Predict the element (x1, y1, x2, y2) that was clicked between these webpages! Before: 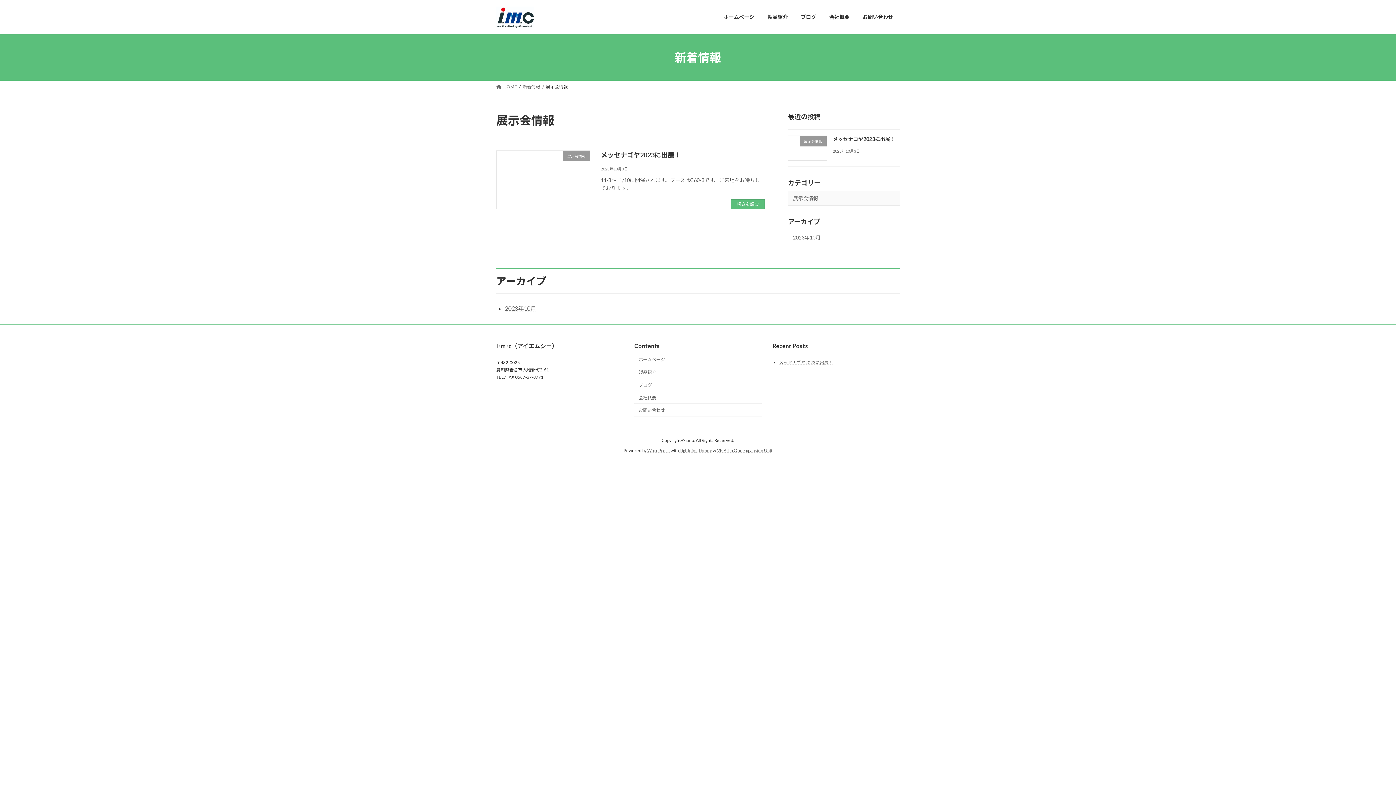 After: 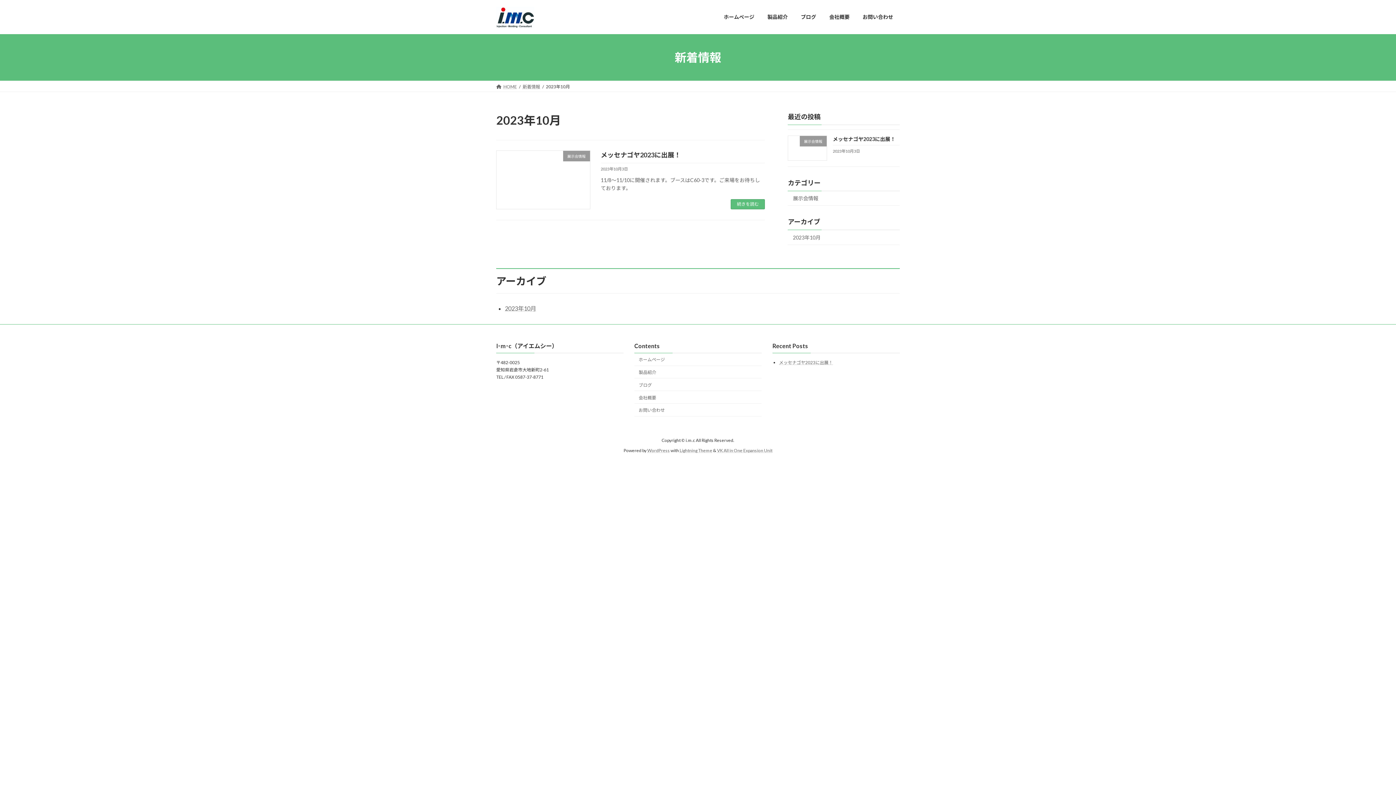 Action: label: 2023年10月 bbox: (505, 305, 536, 311)